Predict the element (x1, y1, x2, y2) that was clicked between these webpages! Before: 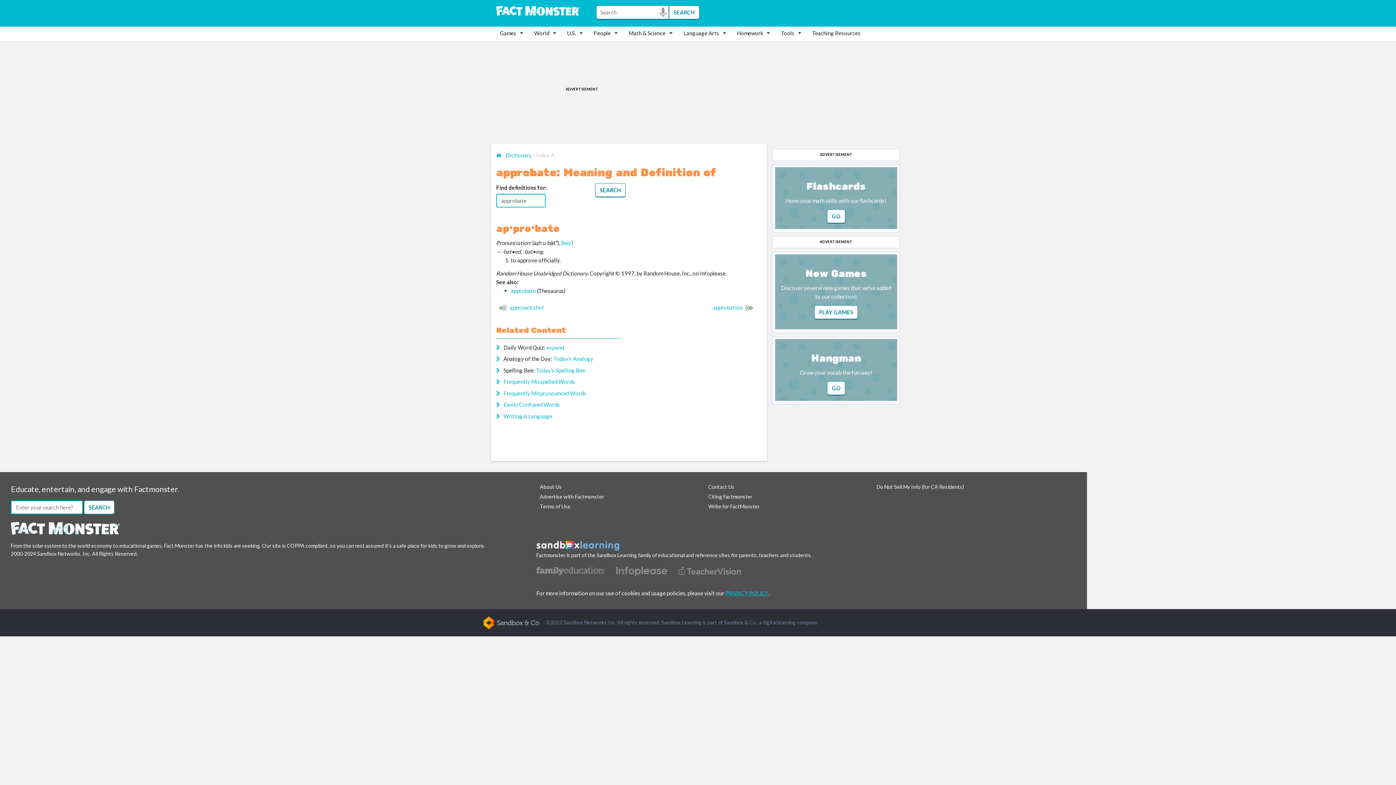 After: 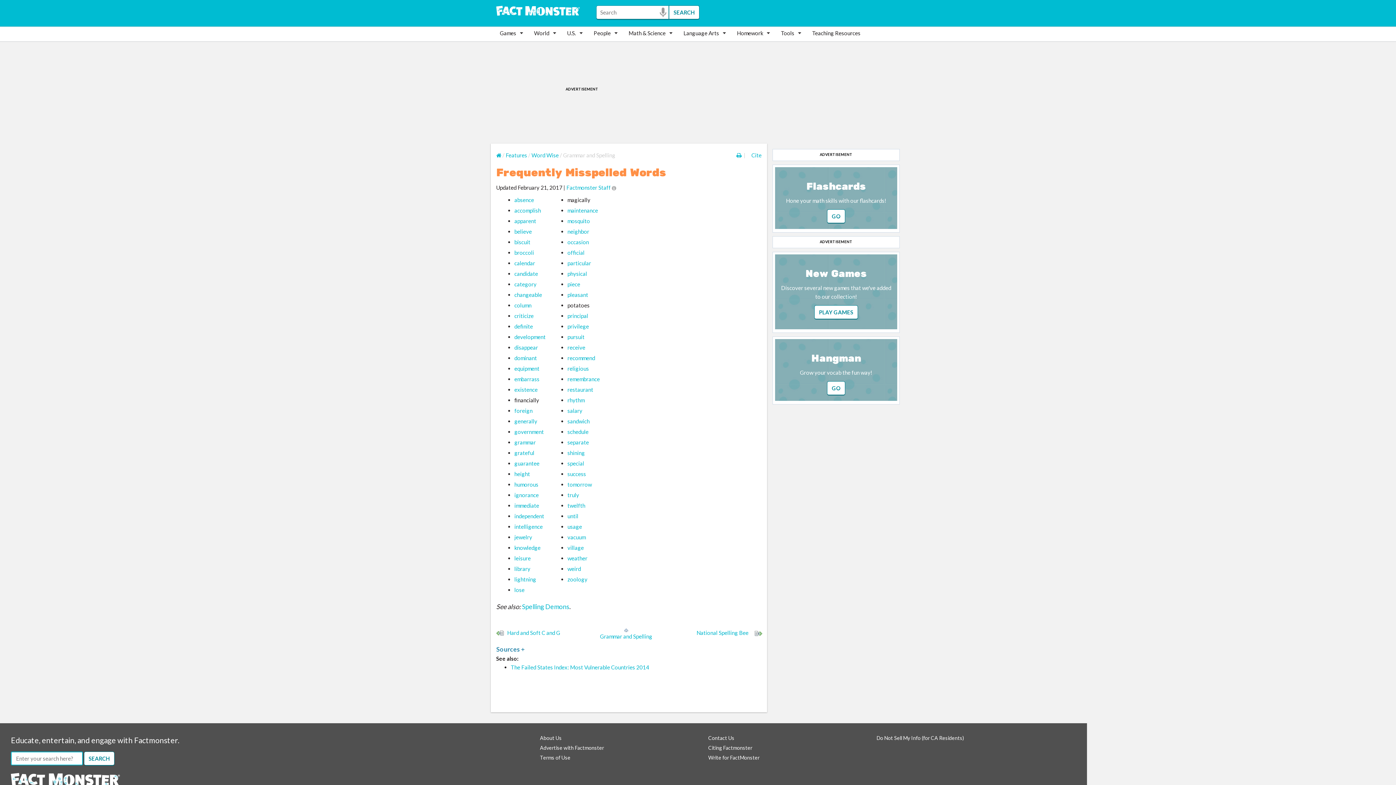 Action: bbox: (503, 378, 574, 385) label: Frequently Misspelled Words